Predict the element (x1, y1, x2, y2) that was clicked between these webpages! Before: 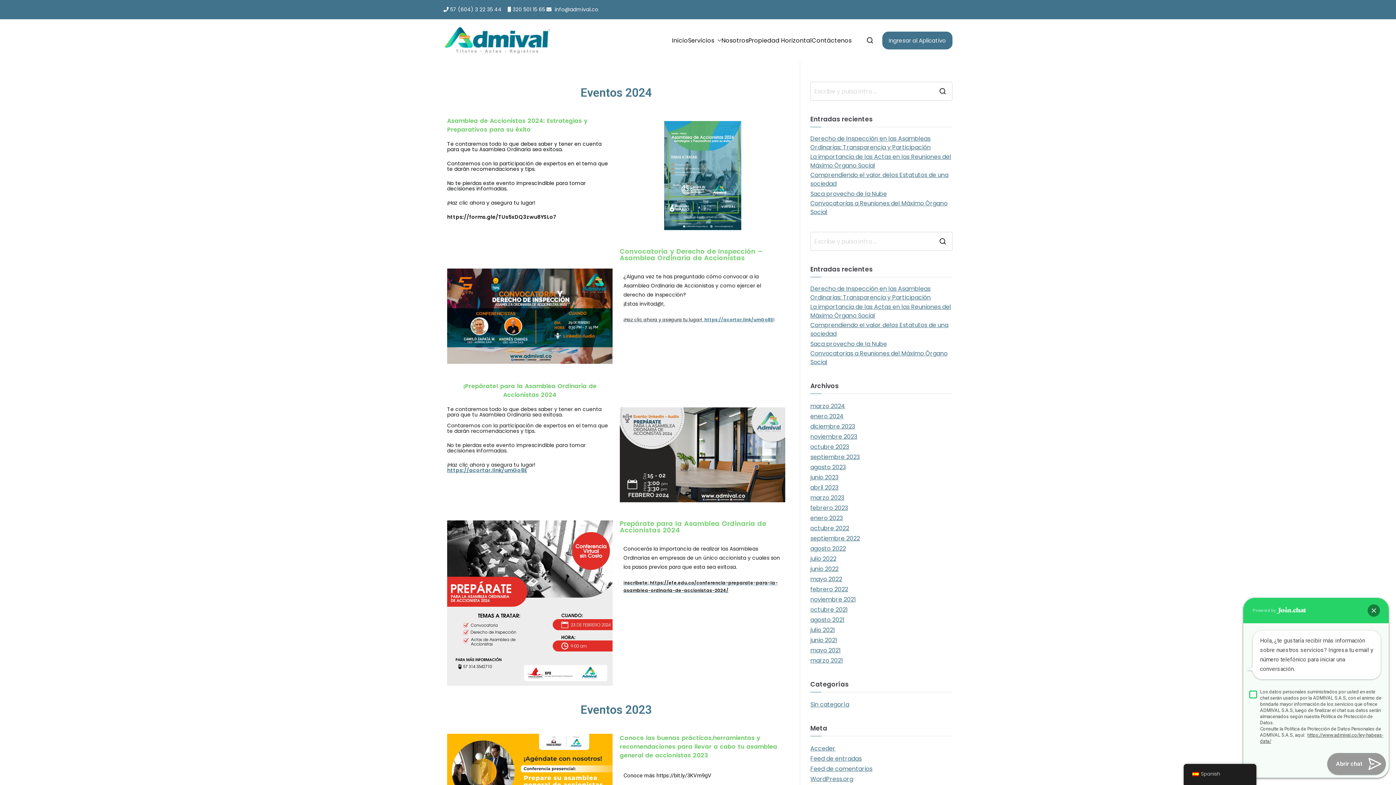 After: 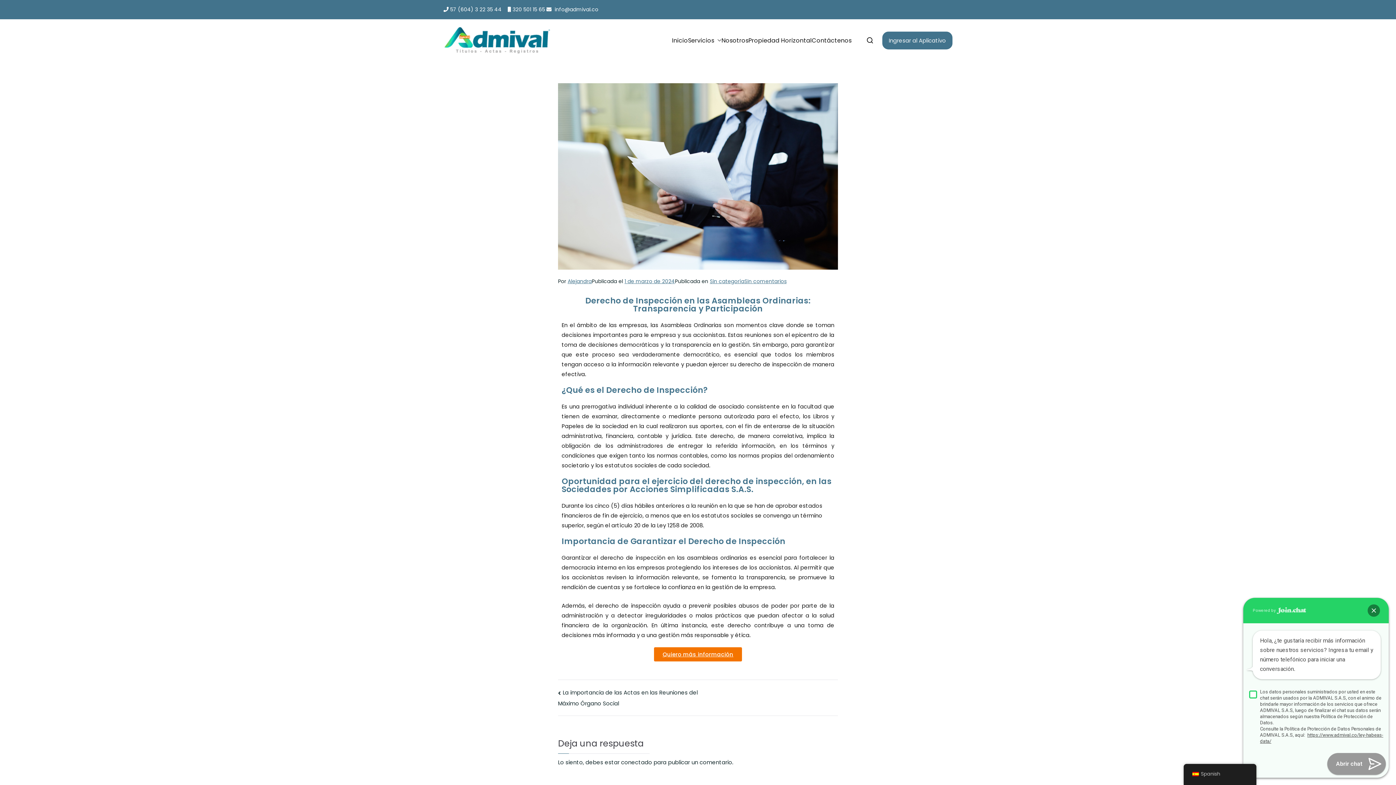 Action: label: Derecho de Inspección en las Asambleas Ordinarias: Transparencia y Participación bbox: (810, 284, 952, 302)